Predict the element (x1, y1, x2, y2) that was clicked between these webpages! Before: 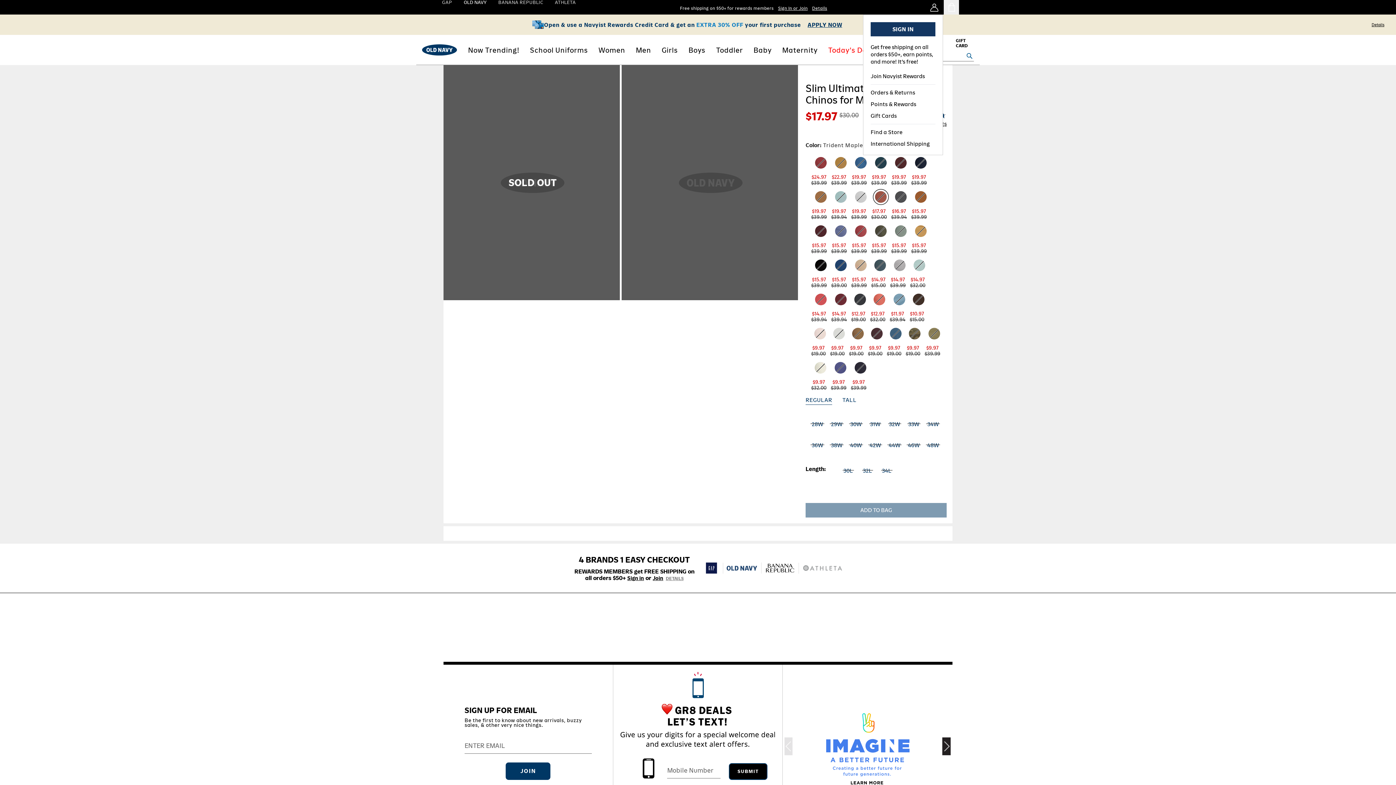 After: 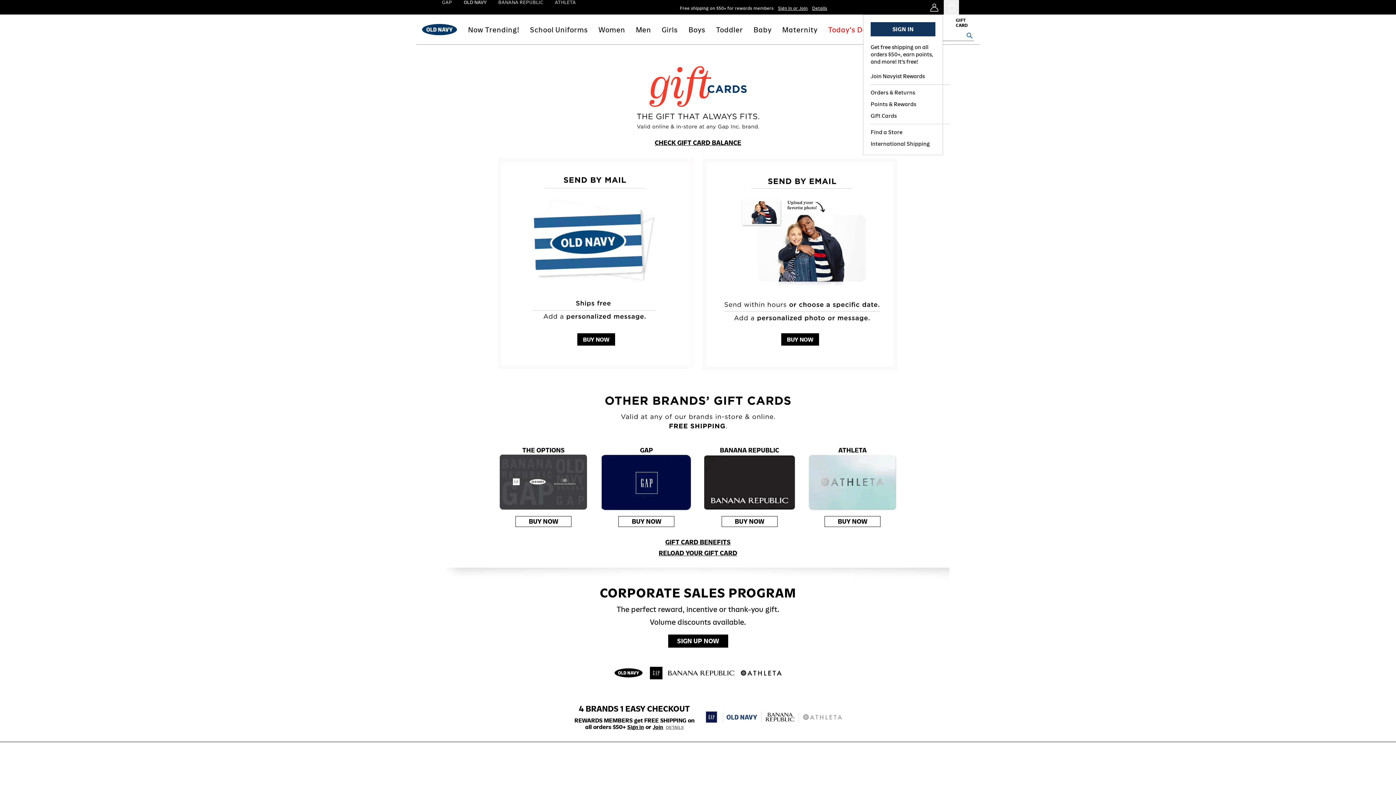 Action: label: GIFT CARD bbox: (956, 38, 974, 48)